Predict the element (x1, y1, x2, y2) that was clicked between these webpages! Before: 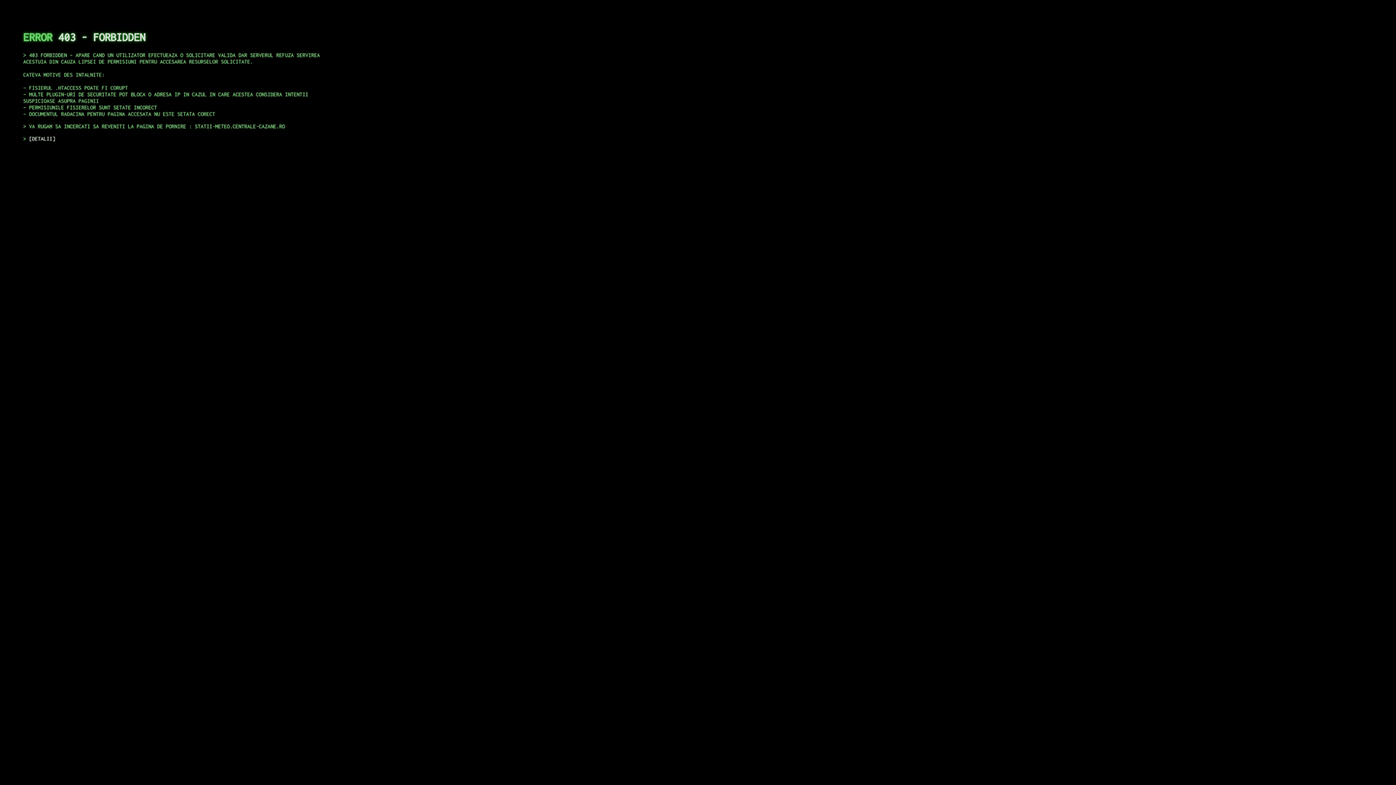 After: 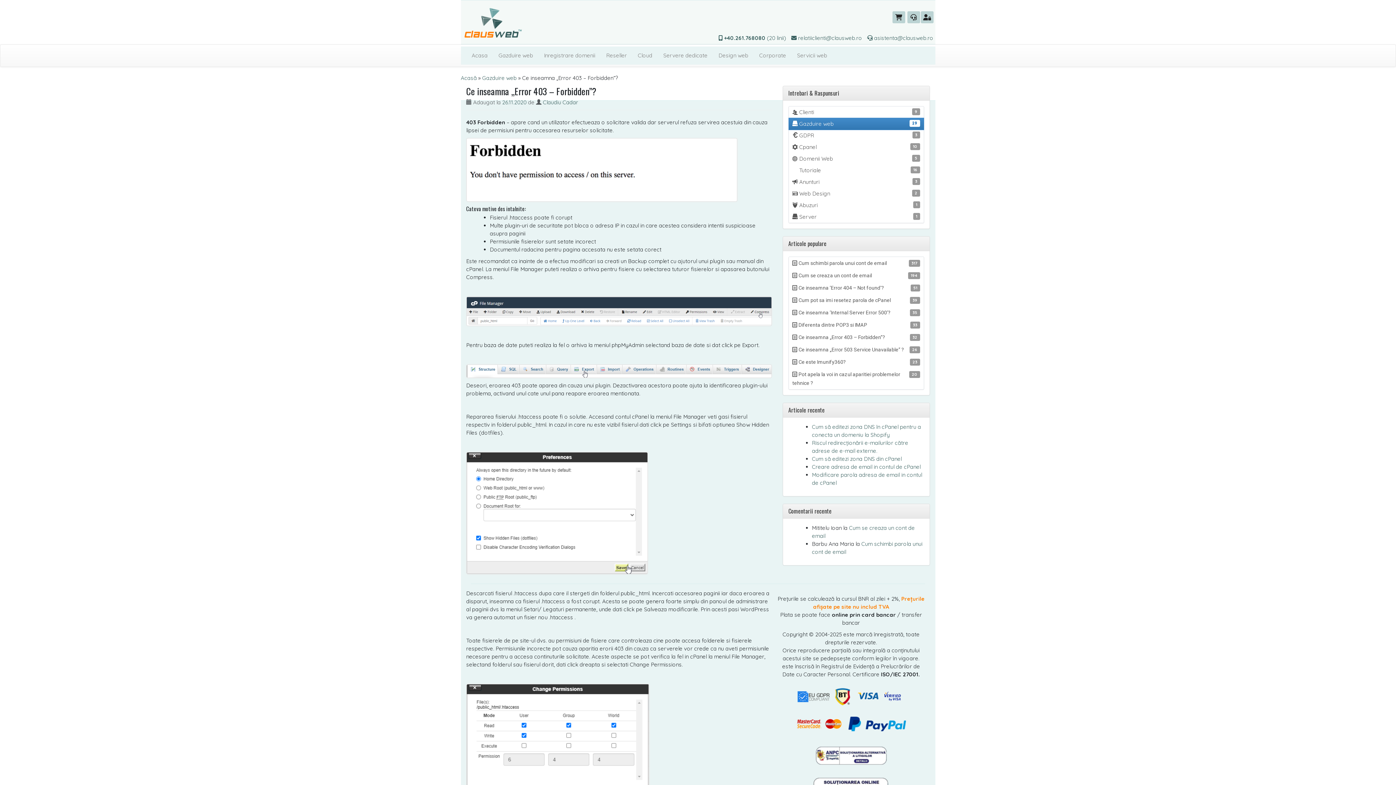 Action: label: DETALII bbox: (29, 135, 55, 141)